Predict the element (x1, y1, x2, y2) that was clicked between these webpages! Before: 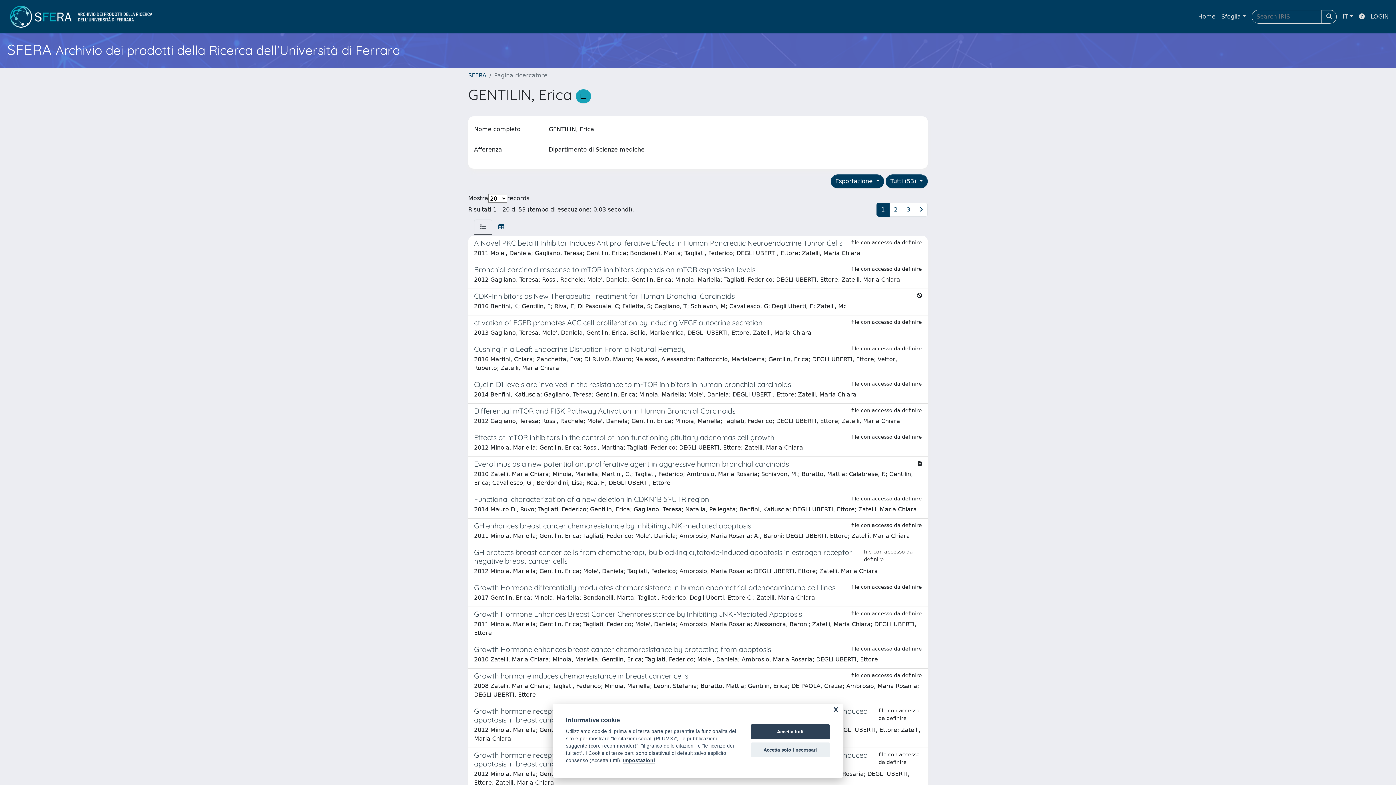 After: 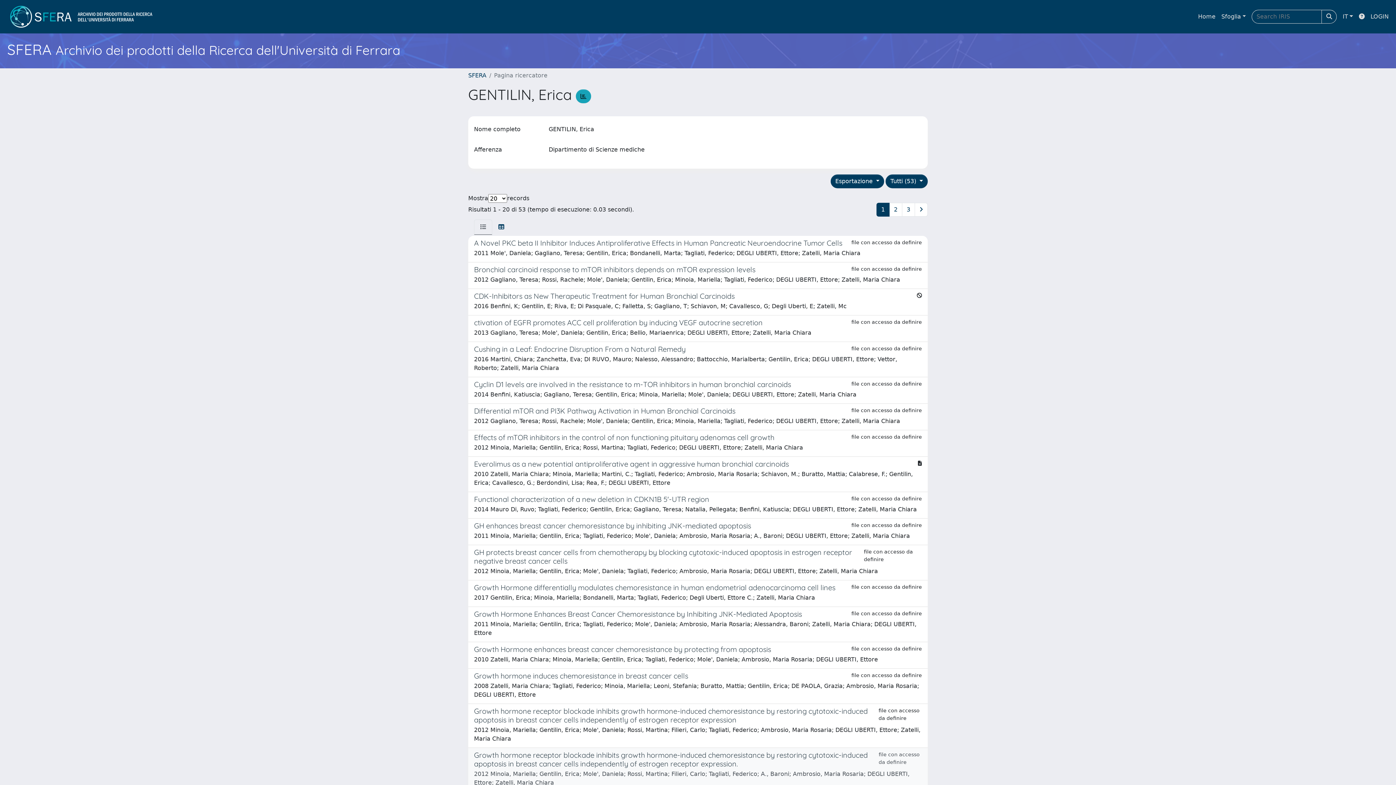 Action: bbox: (750, 742, 830, 757) label: Accetta solo i necessari